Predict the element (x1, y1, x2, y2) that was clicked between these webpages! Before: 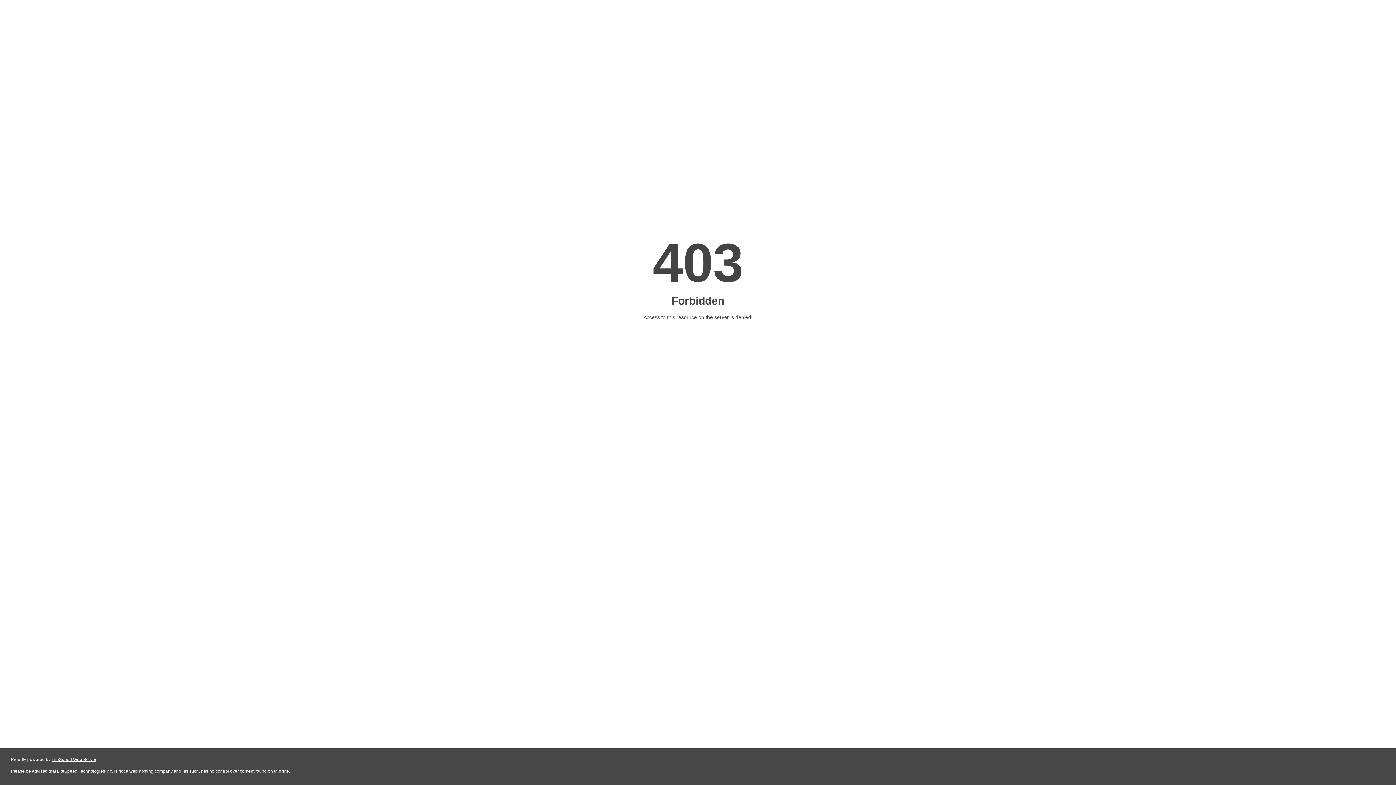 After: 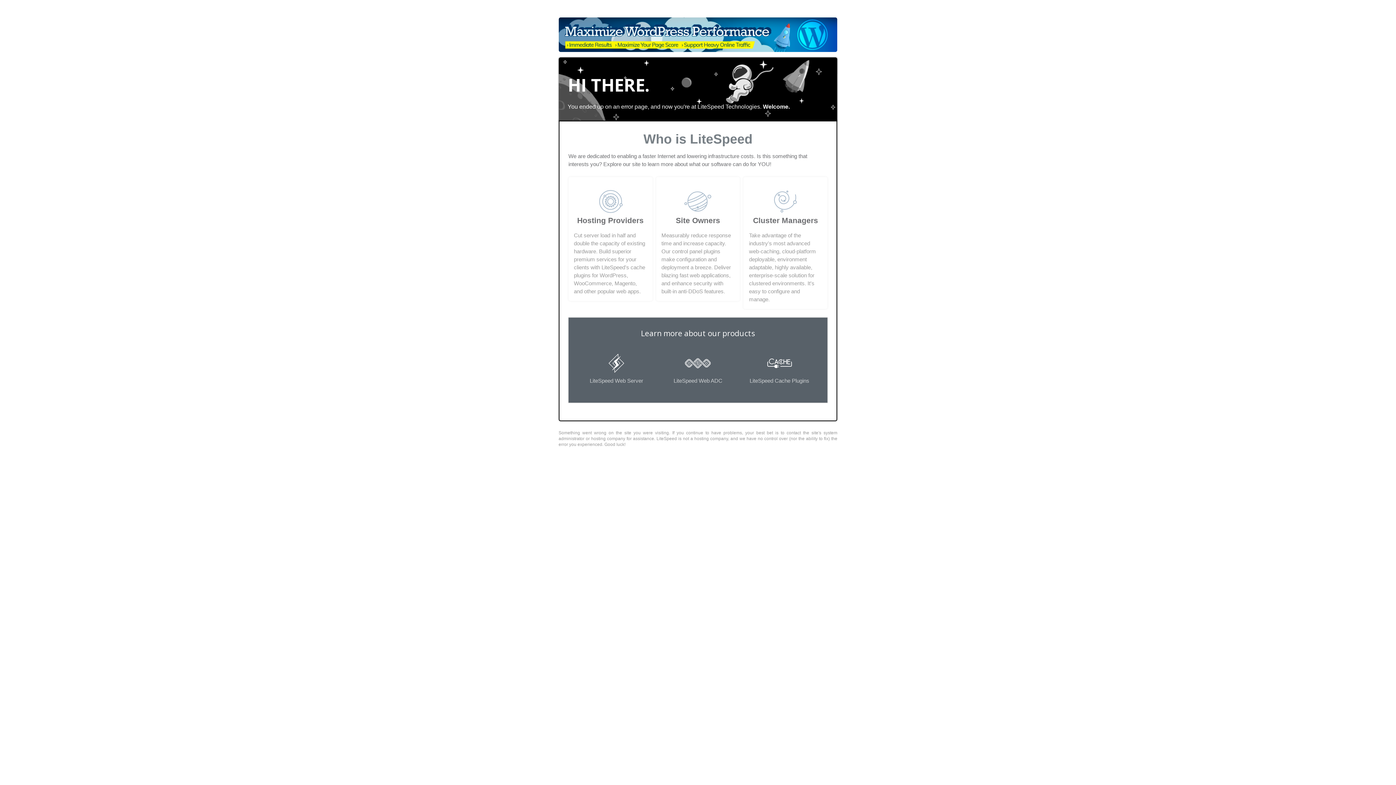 Action: label: LiteSpeed Web Server bbox: (51, 757, 96, 762)